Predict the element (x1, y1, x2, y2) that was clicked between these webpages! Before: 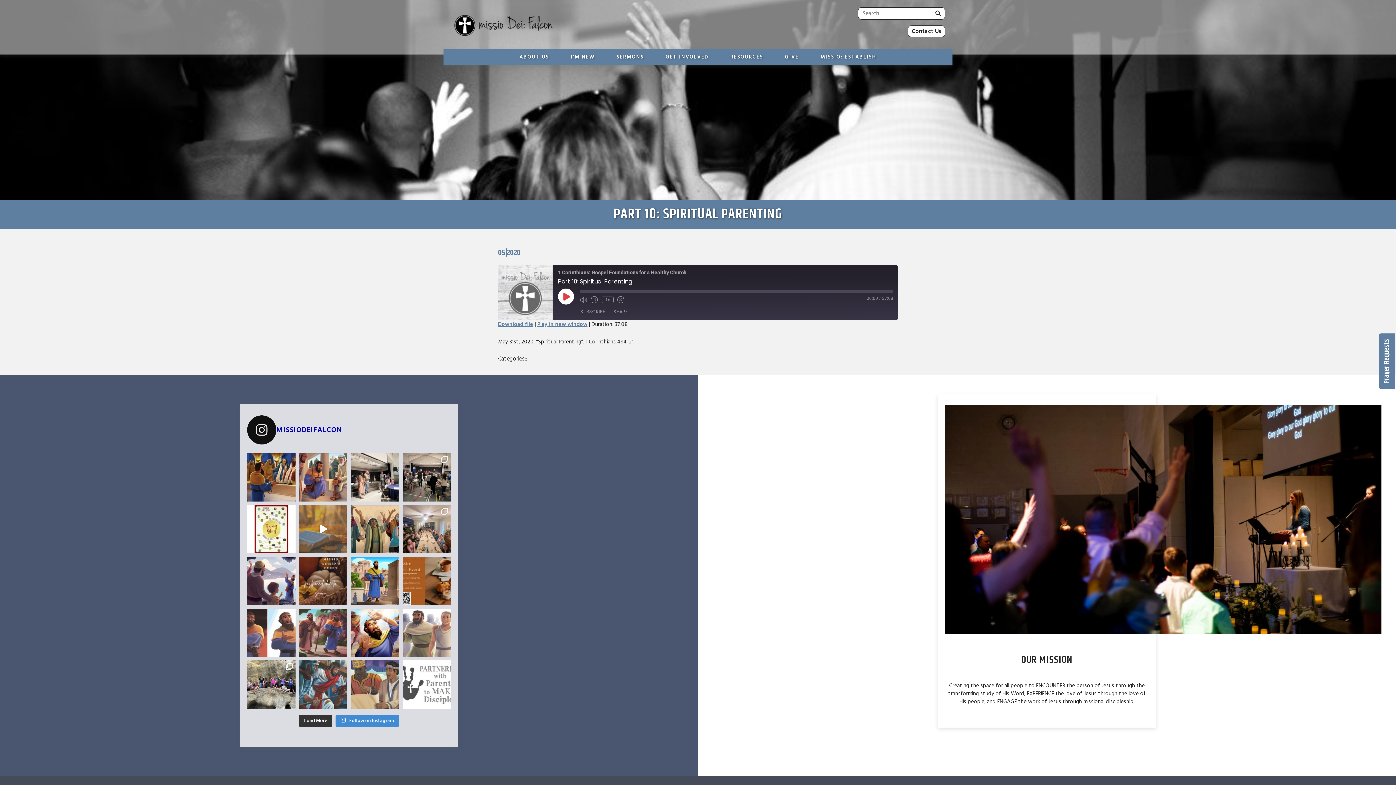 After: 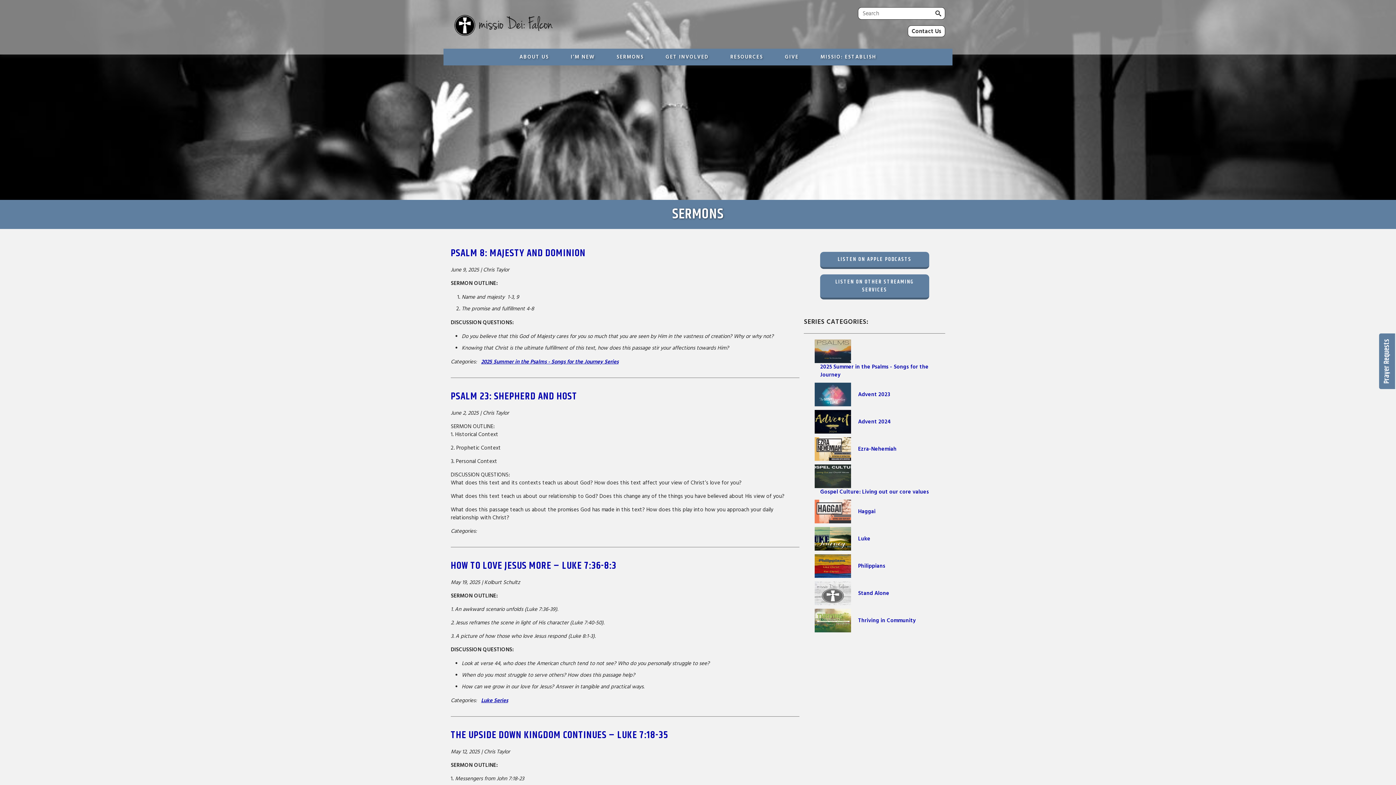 Action: bbox: (613, 50, 647, 63) label: SERMONS